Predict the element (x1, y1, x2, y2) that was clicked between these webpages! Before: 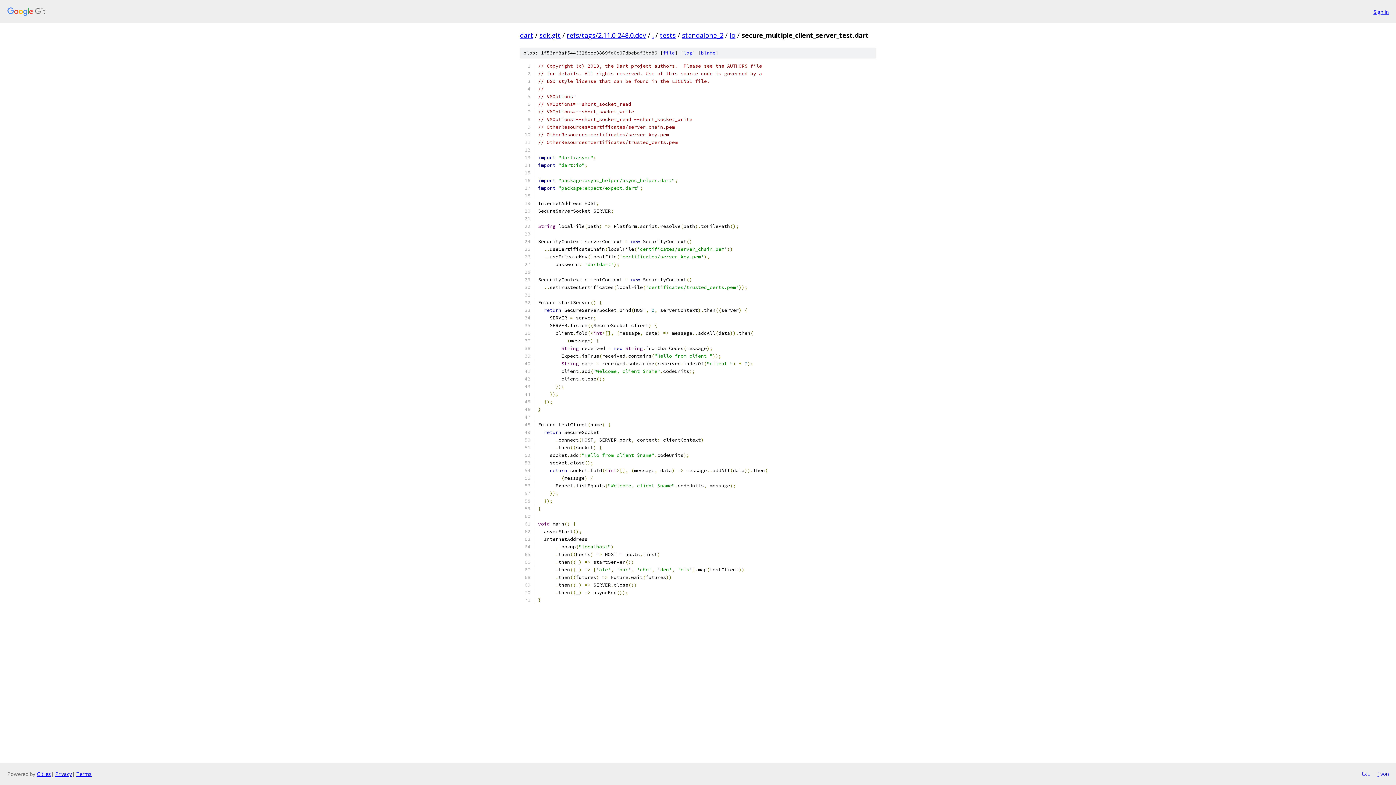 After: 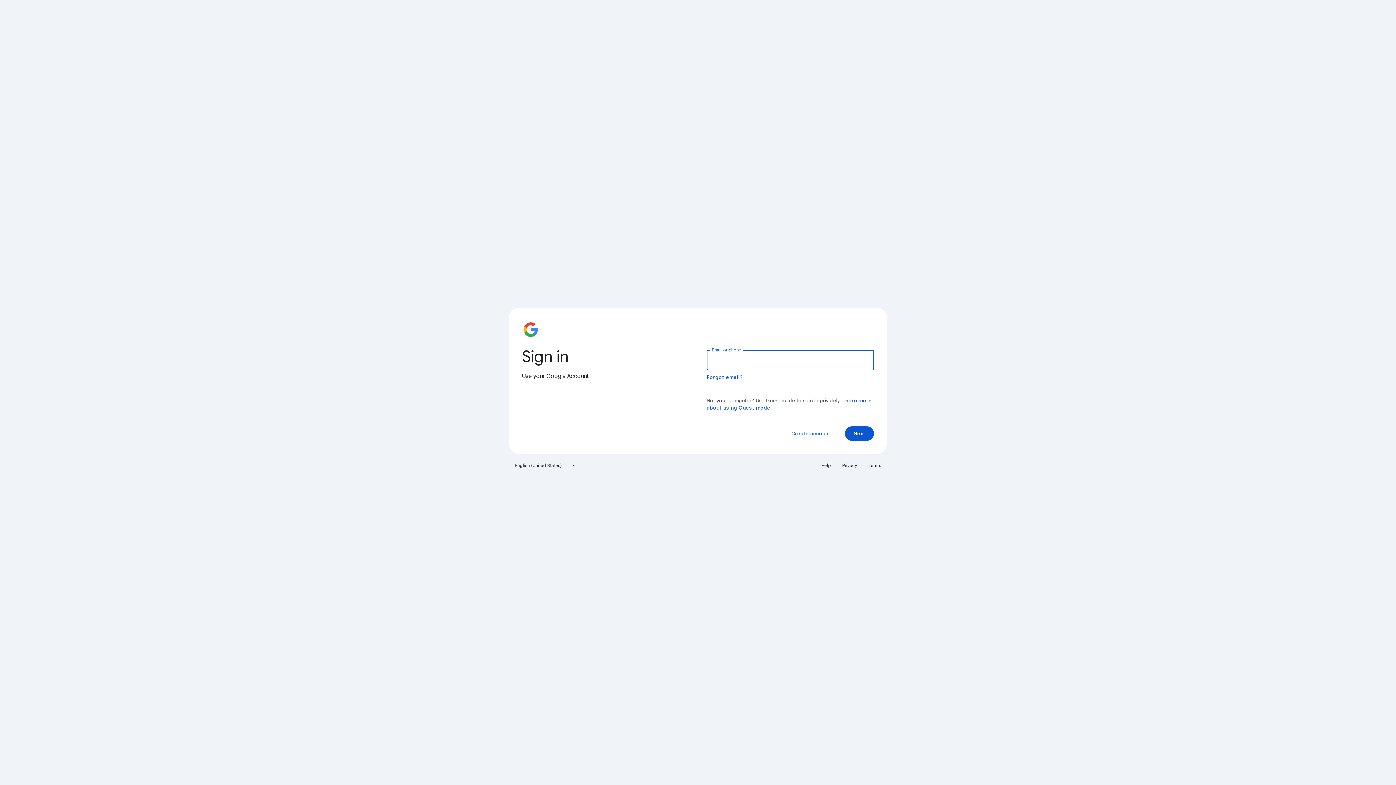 Action: bbox: (1373, 7, 1389, 15) label: Sign in